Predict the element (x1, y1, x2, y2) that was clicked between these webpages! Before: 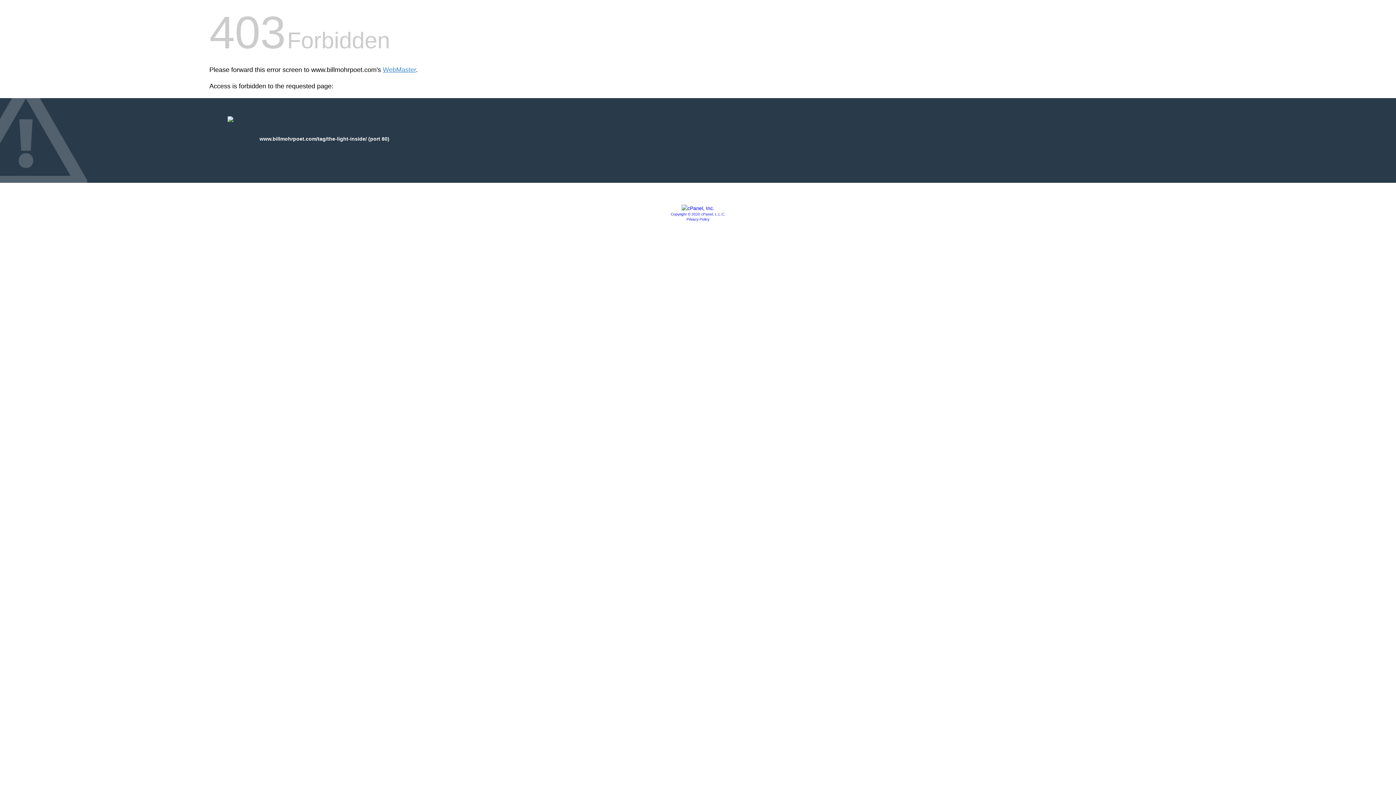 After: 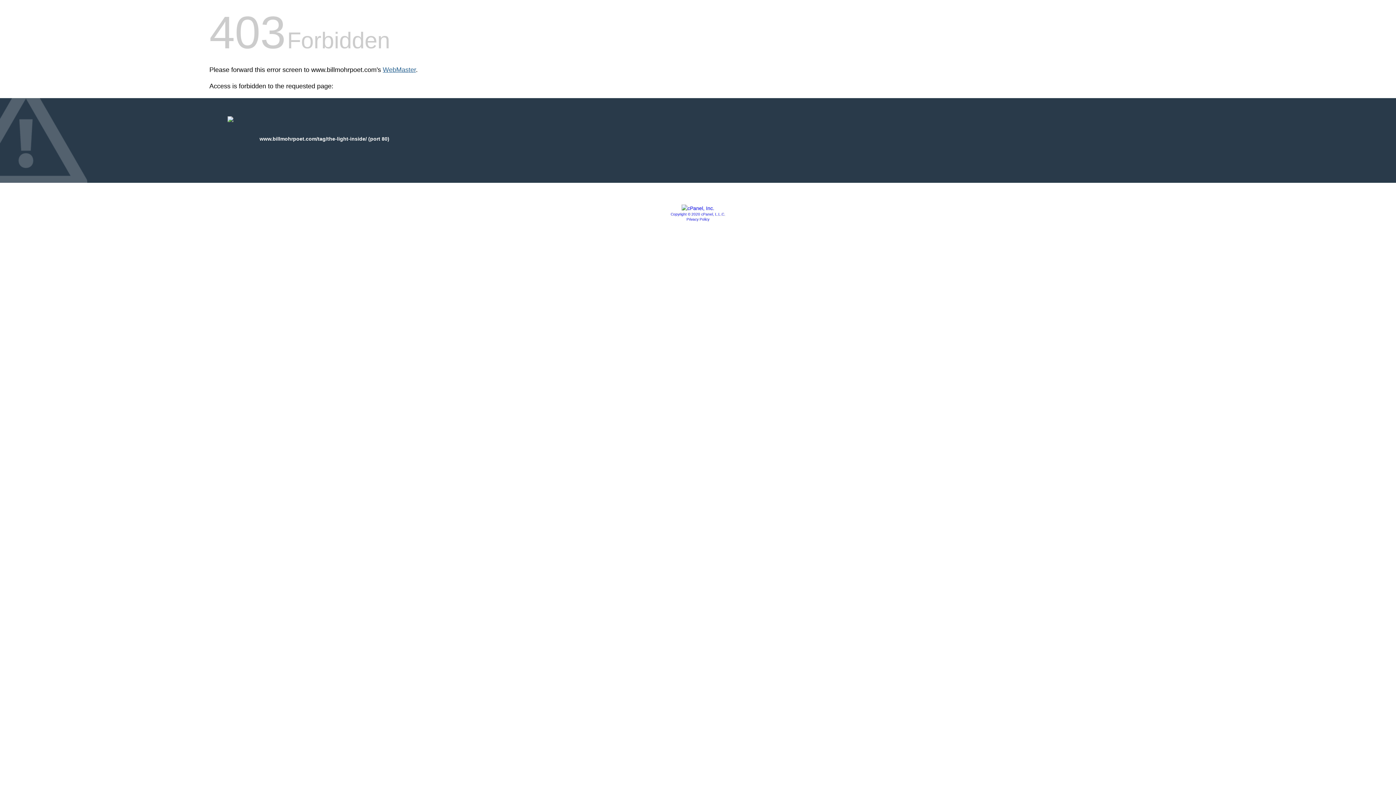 Action: bbox: (382, 66, 416, 73) label: WebMaster